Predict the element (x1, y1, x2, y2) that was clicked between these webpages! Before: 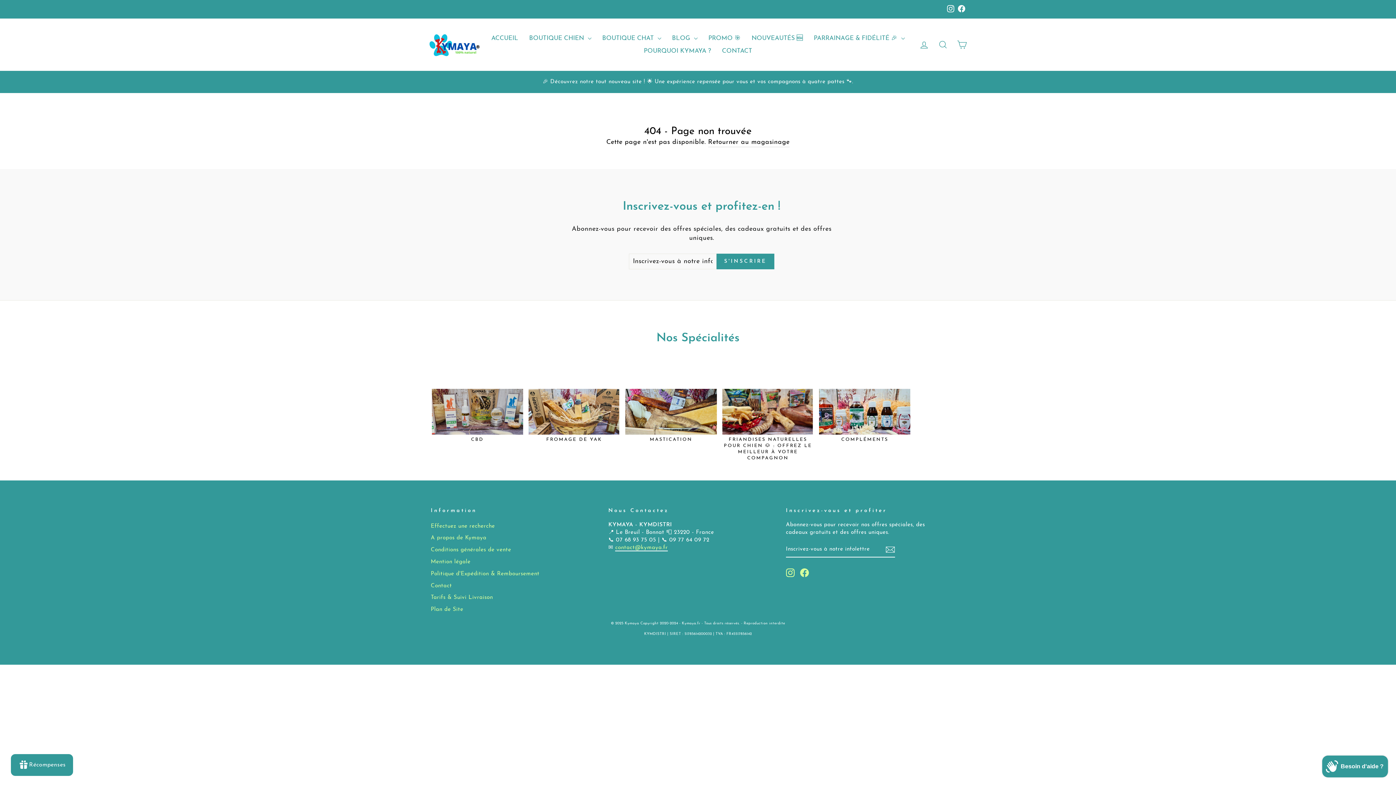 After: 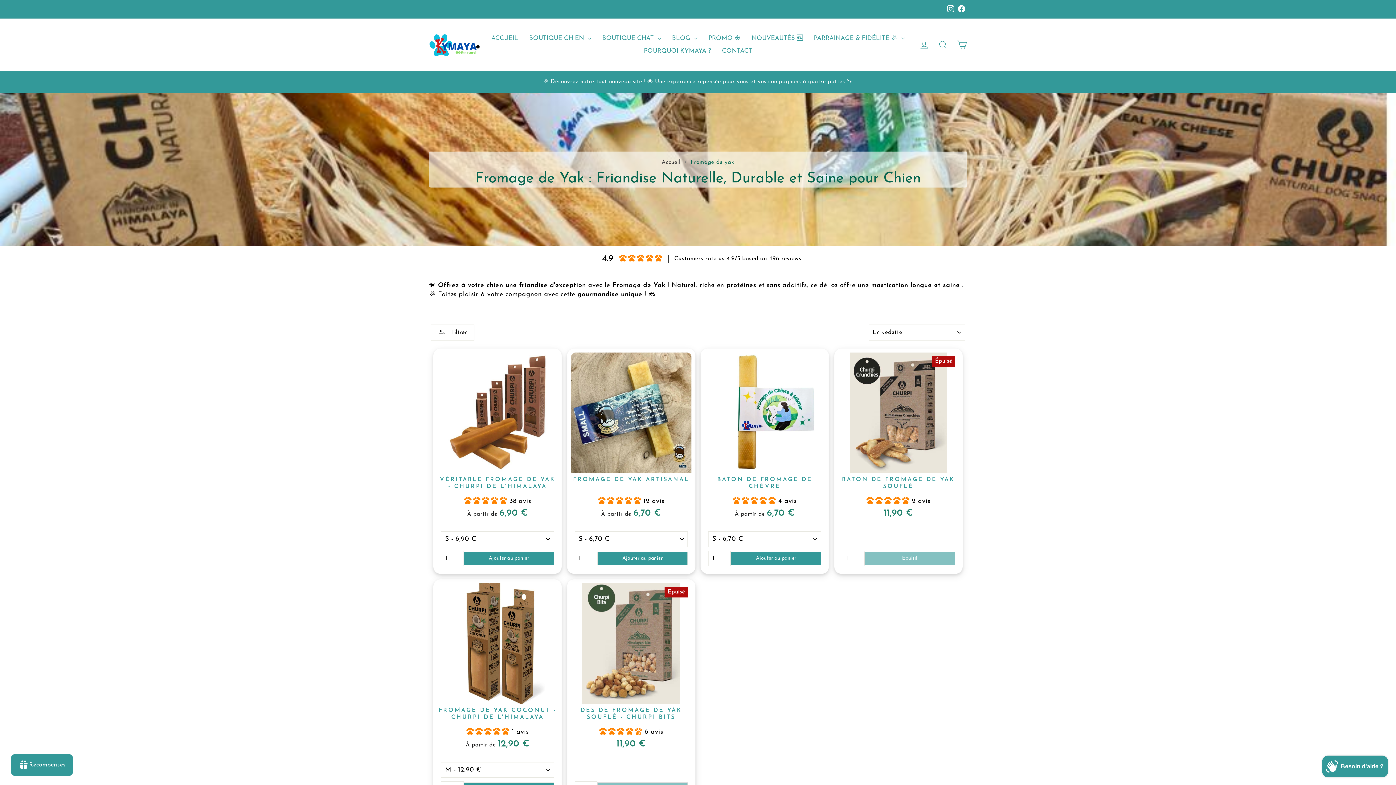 Action: label: FROMAGE DE YAK bbox: (528, 366, 620, 442)